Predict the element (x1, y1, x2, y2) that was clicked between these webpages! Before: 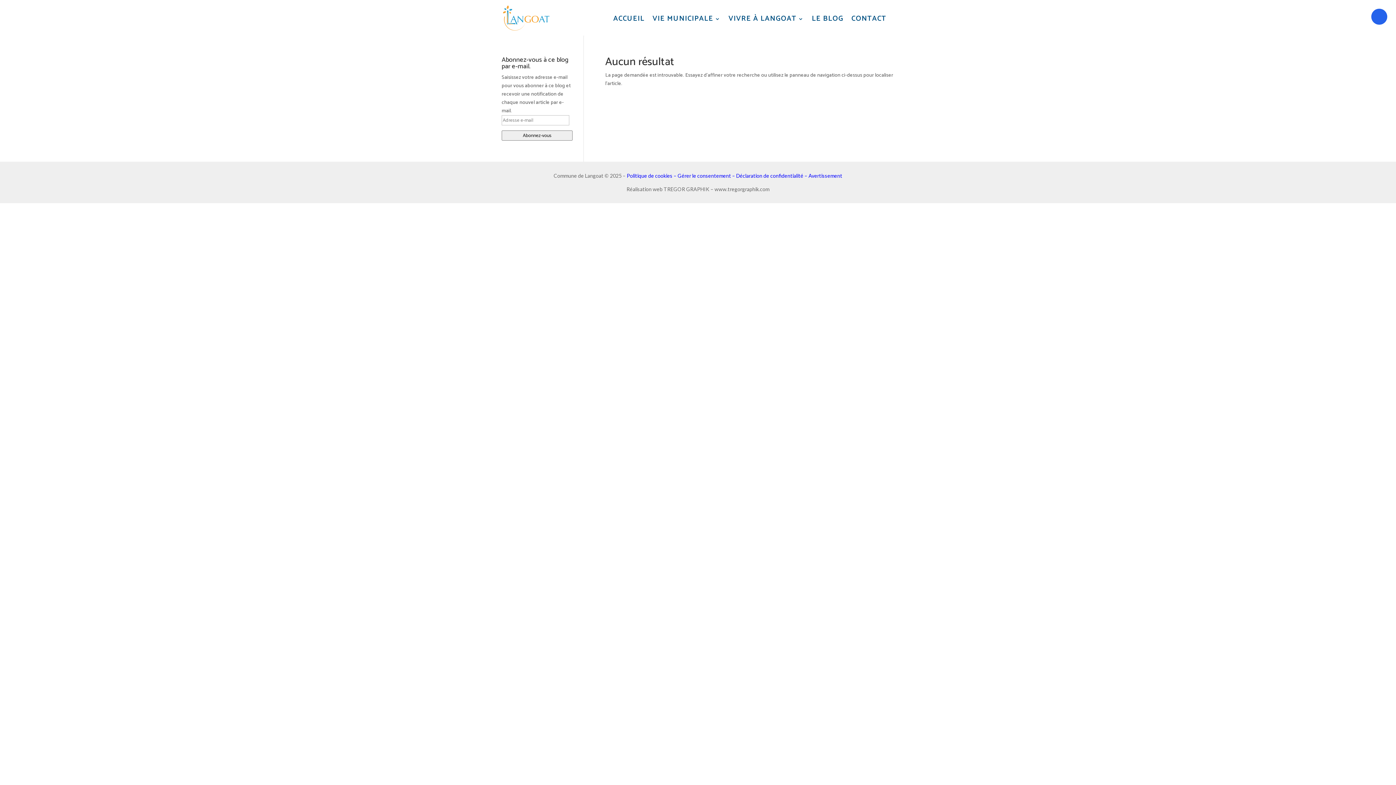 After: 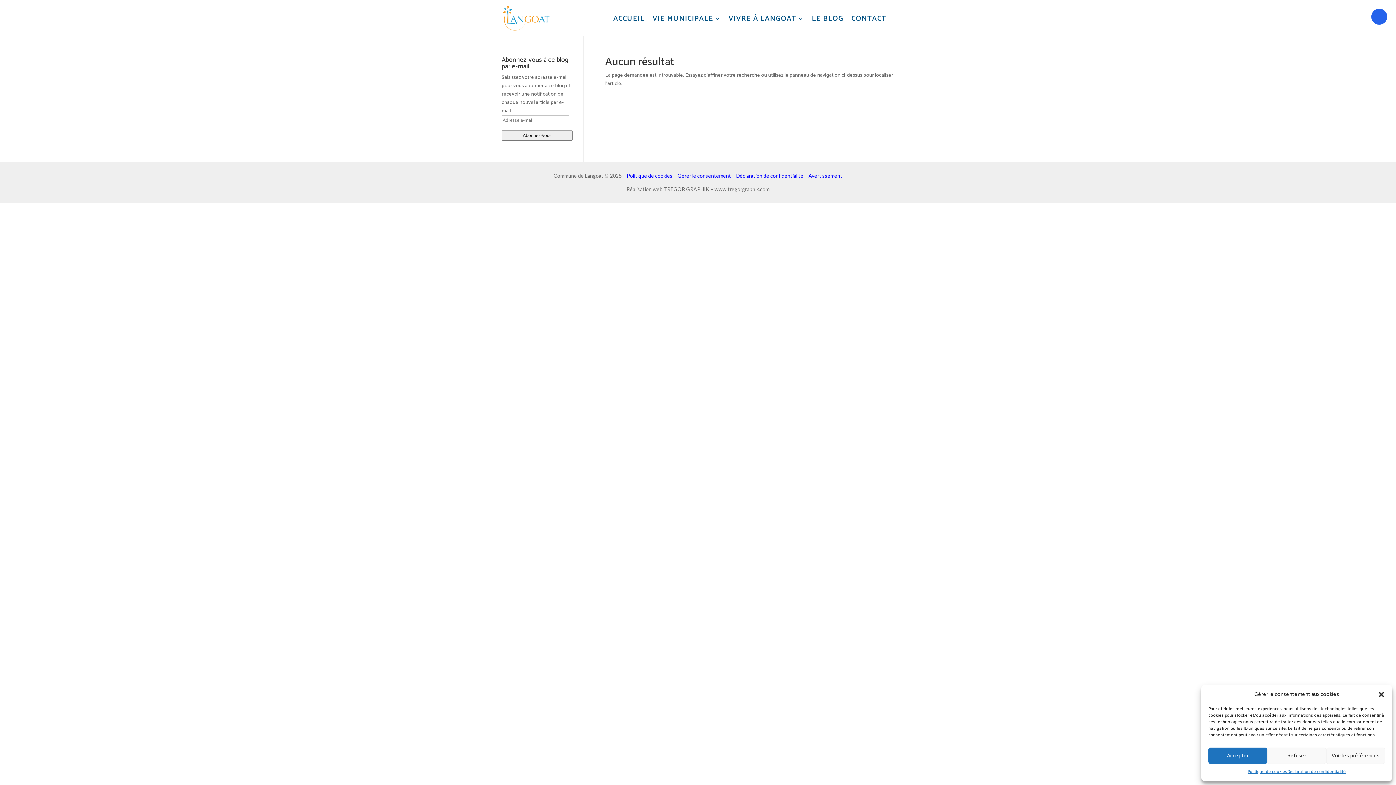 Action: bbox: (736, 172, 803, 178) label: Déclaration de confidentialité